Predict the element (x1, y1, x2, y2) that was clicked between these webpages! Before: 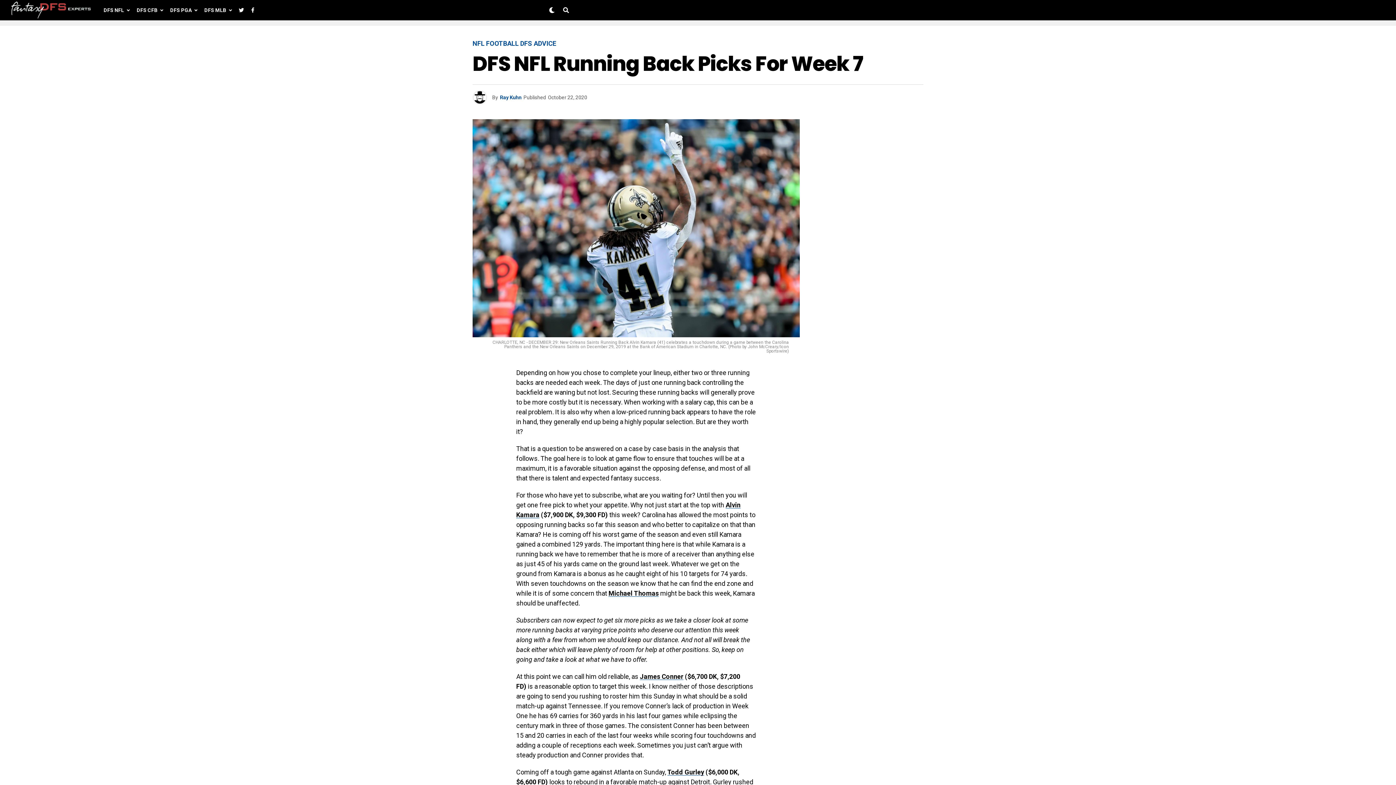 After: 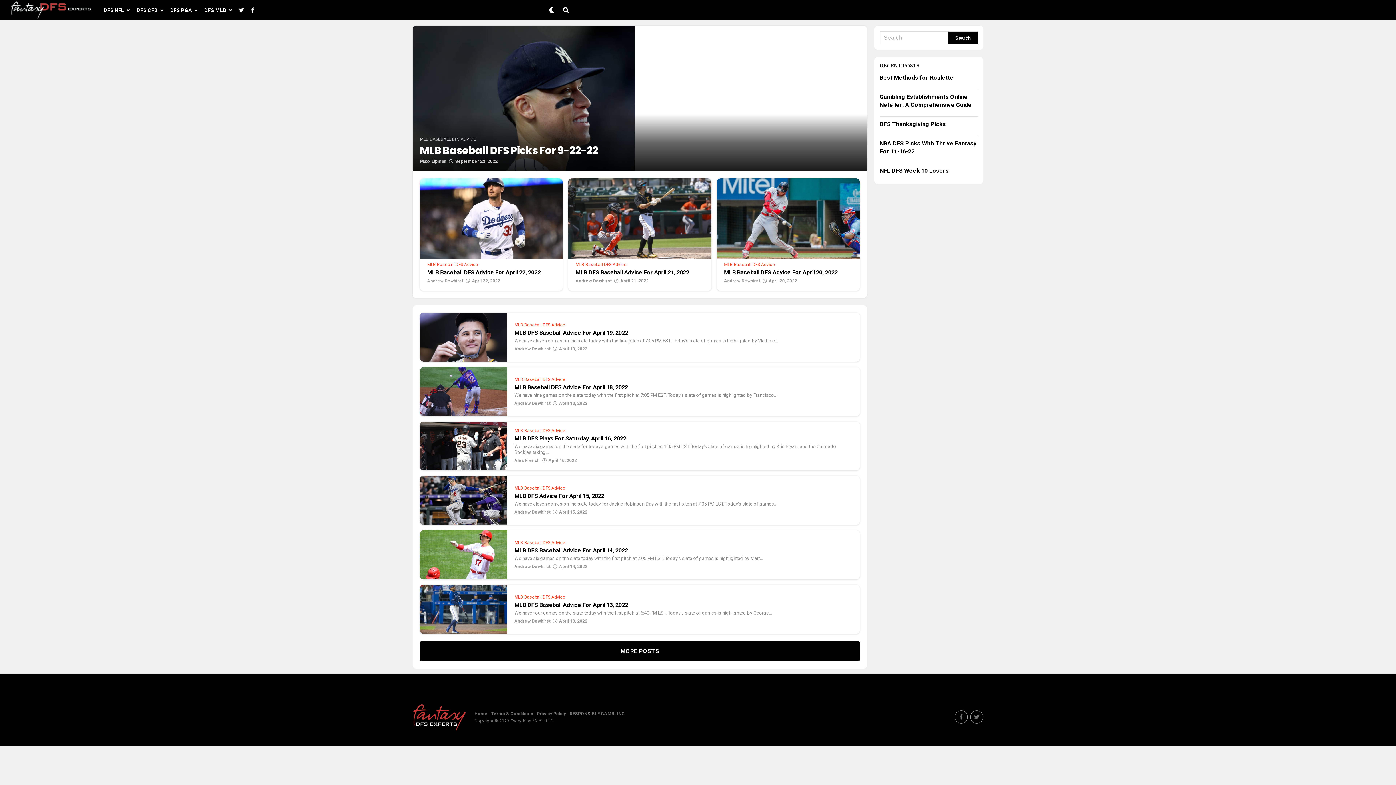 Action: bbox: (200, 0, 229, 20) label: DFS MLB